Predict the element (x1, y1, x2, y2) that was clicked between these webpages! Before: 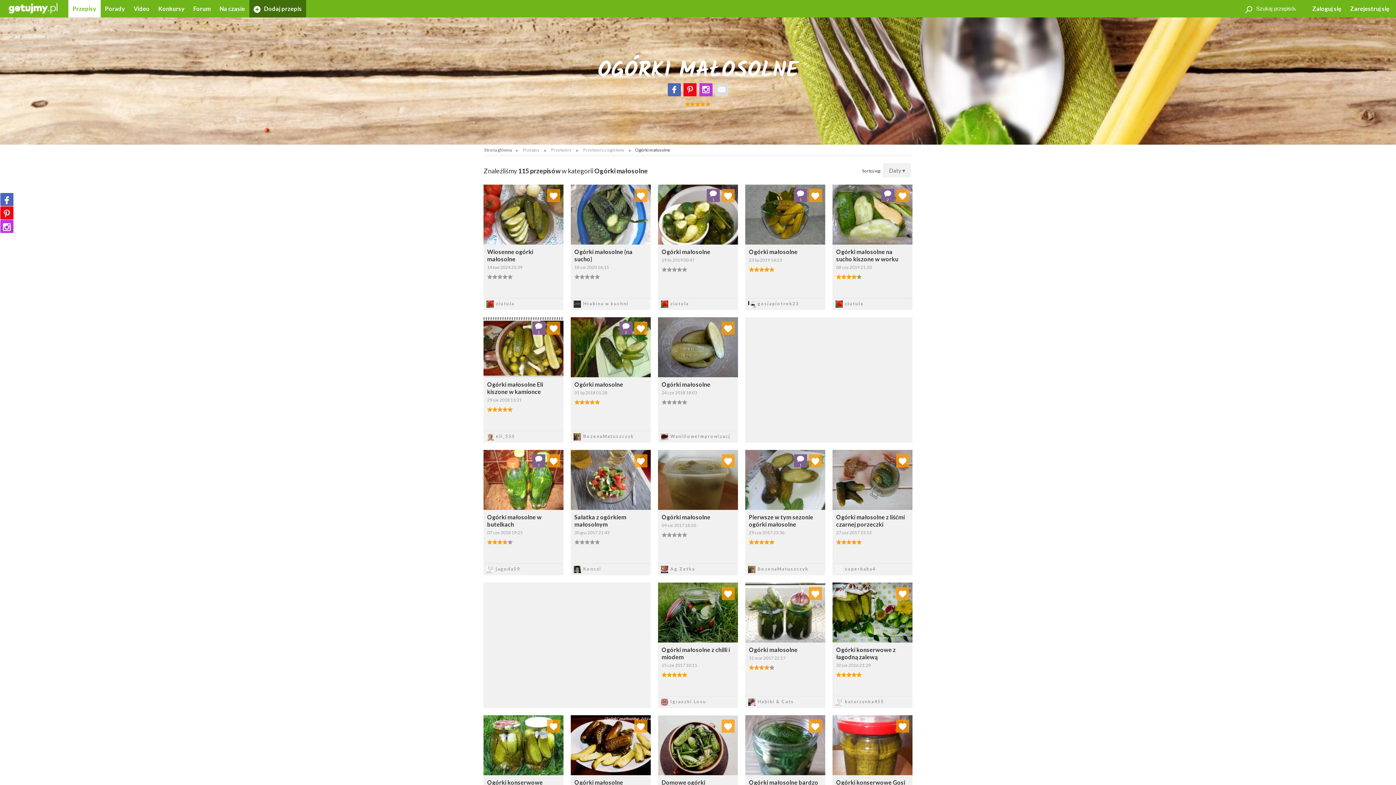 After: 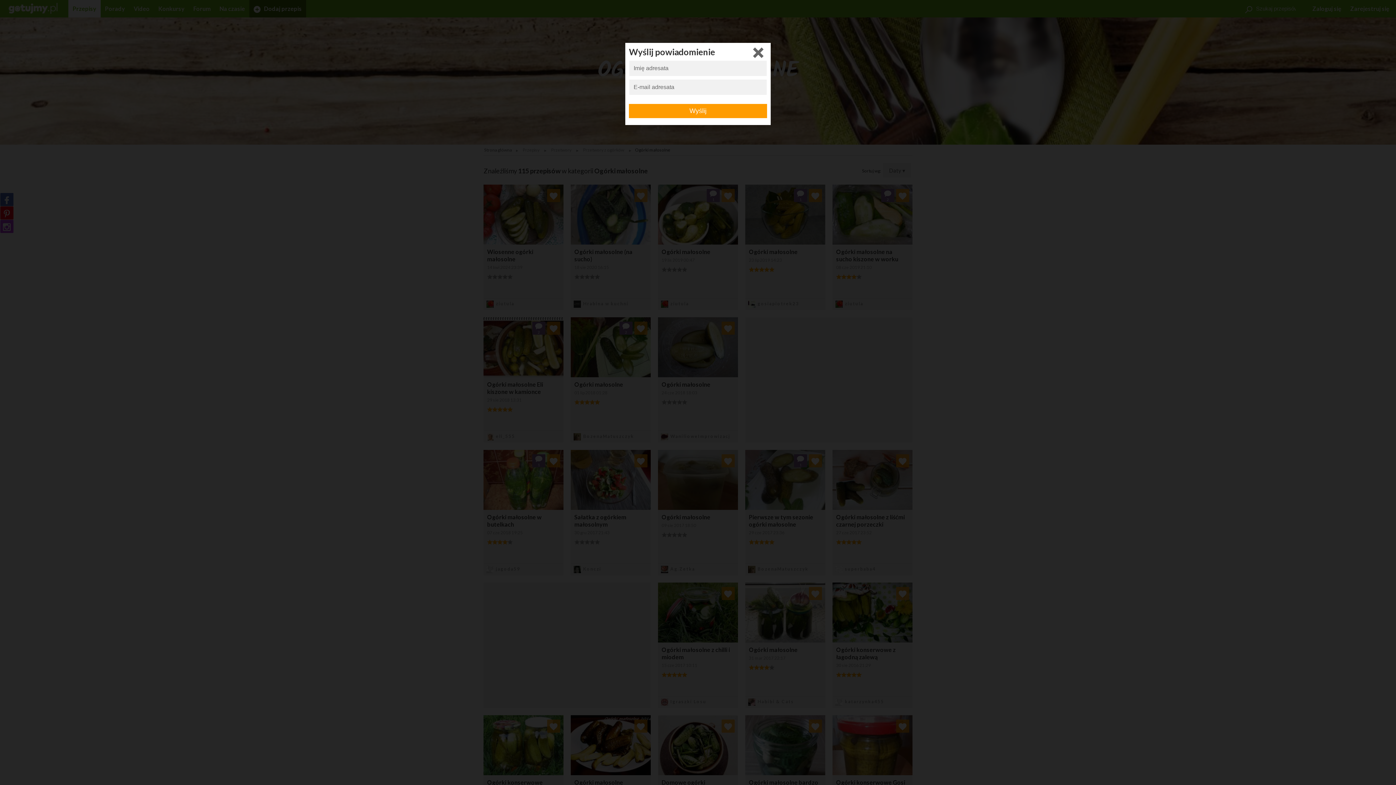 Action: bbox: (715, 83, 728, 96)